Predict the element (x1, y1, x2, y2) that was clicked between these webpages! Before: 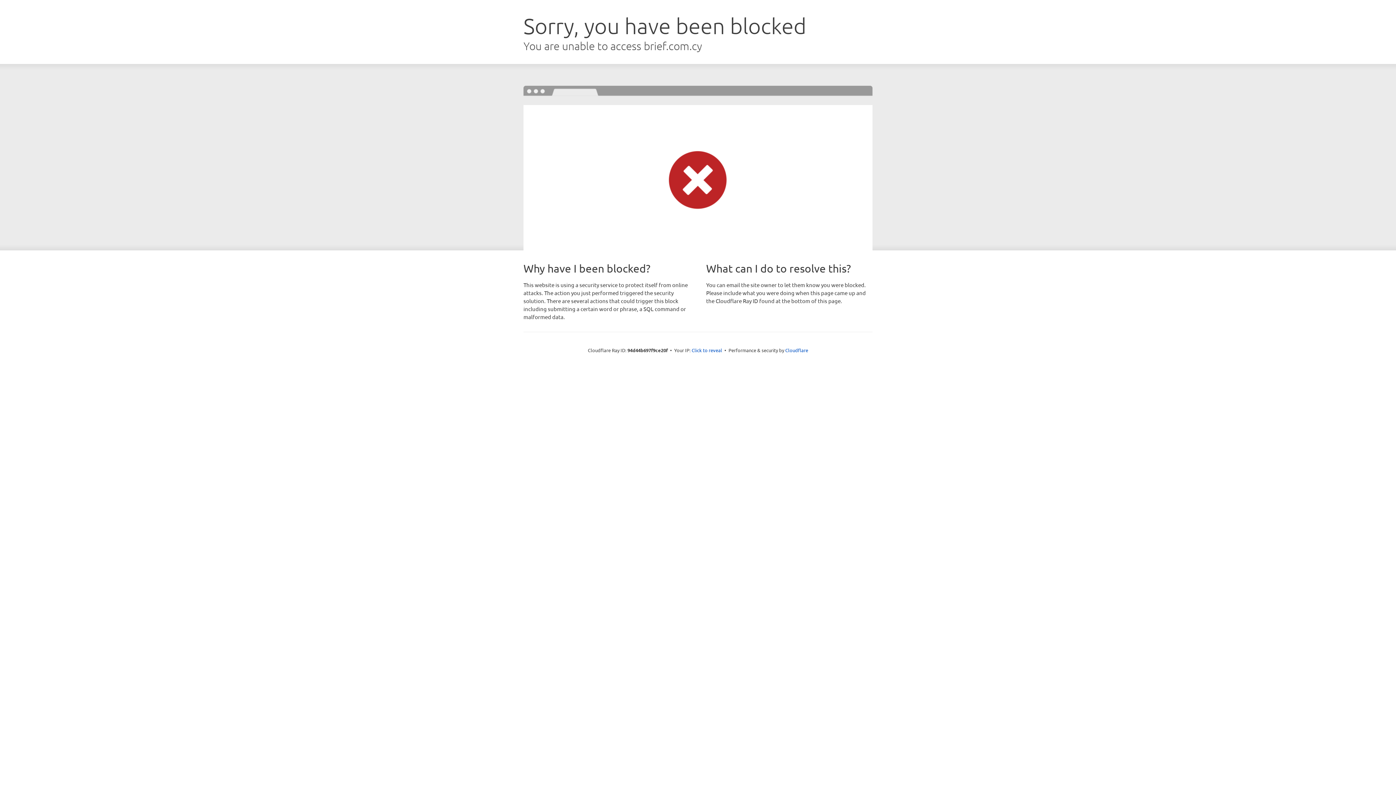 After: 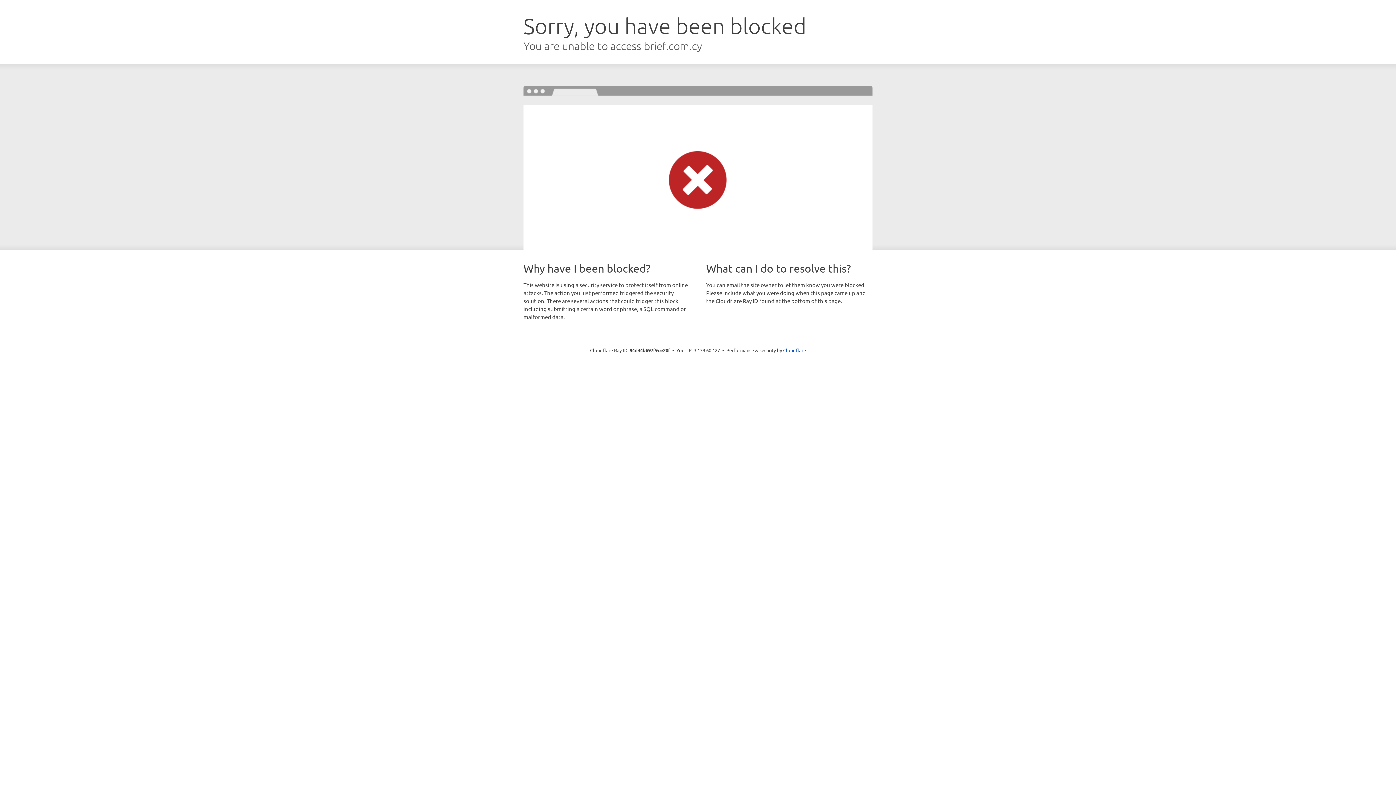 Action: label: Click to reveal bbox: (691, 346, 722, 353)